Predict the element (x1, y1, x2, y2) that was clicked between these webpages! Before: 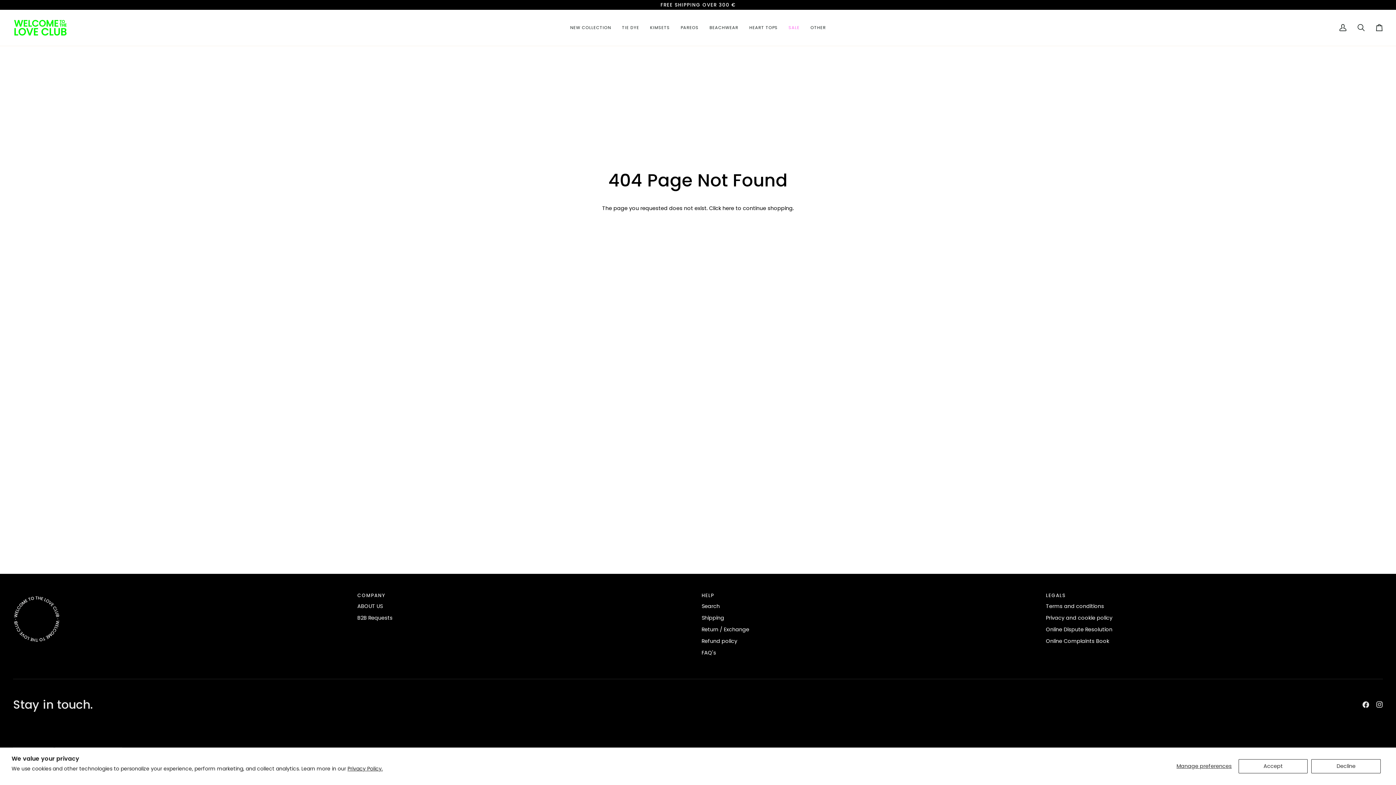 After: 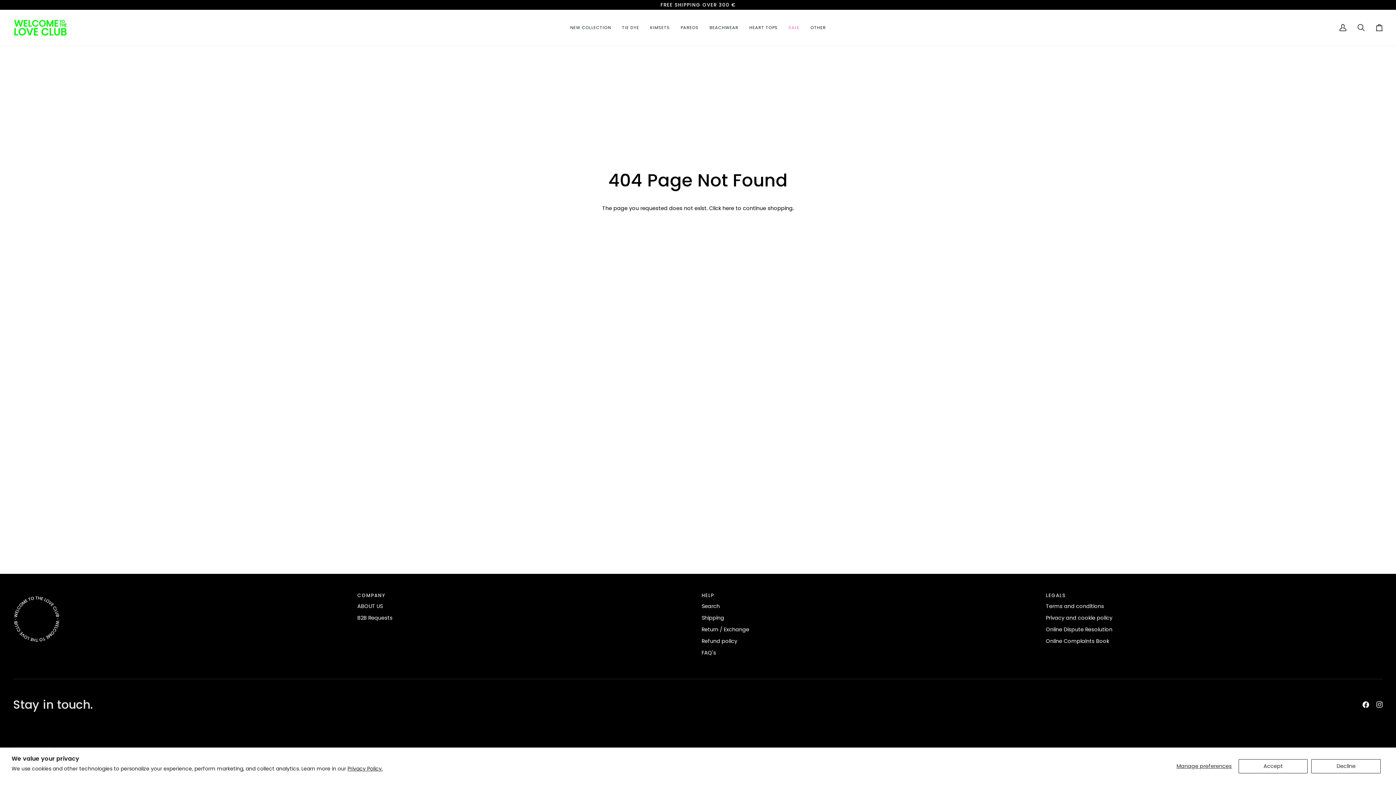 Action: bbox: (1362, 701, 1369, 708) label:  
Facebook